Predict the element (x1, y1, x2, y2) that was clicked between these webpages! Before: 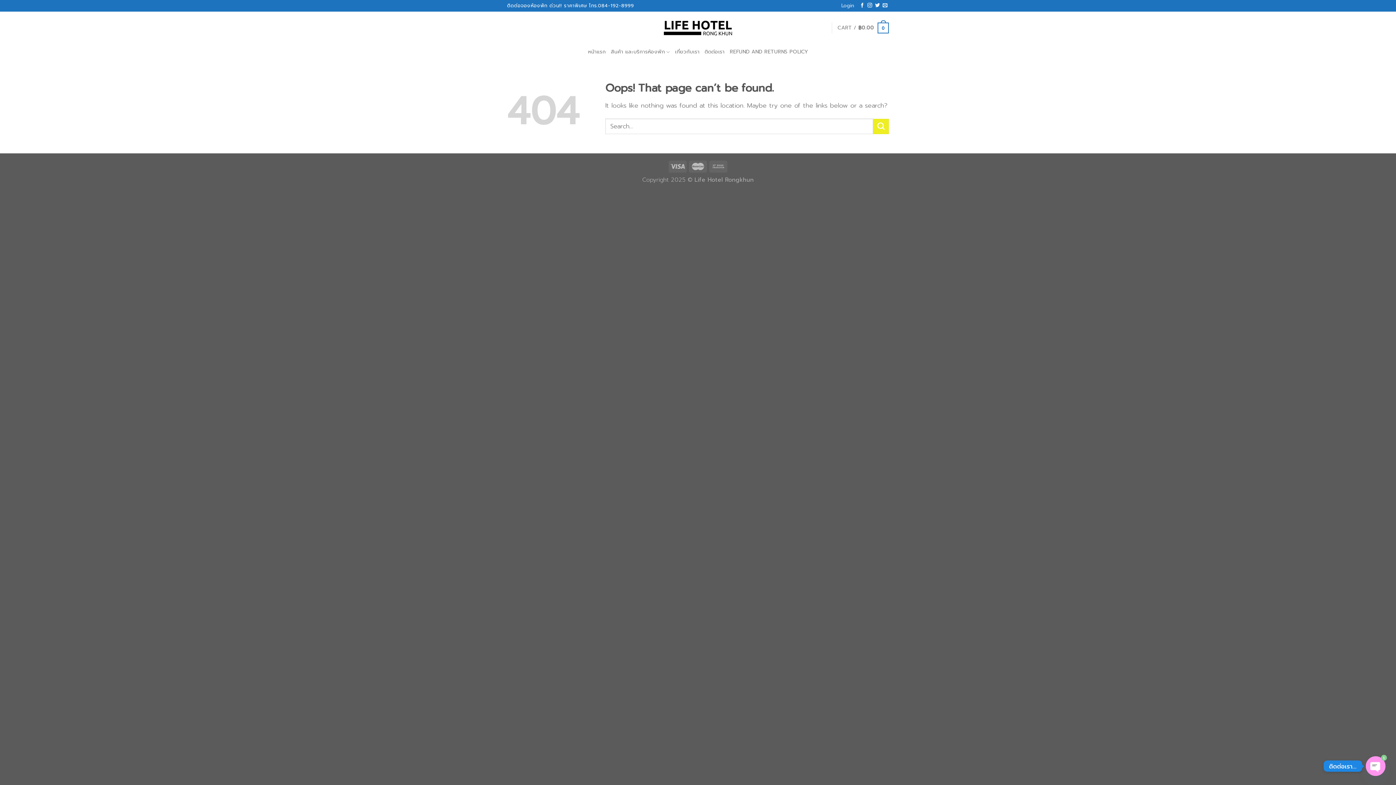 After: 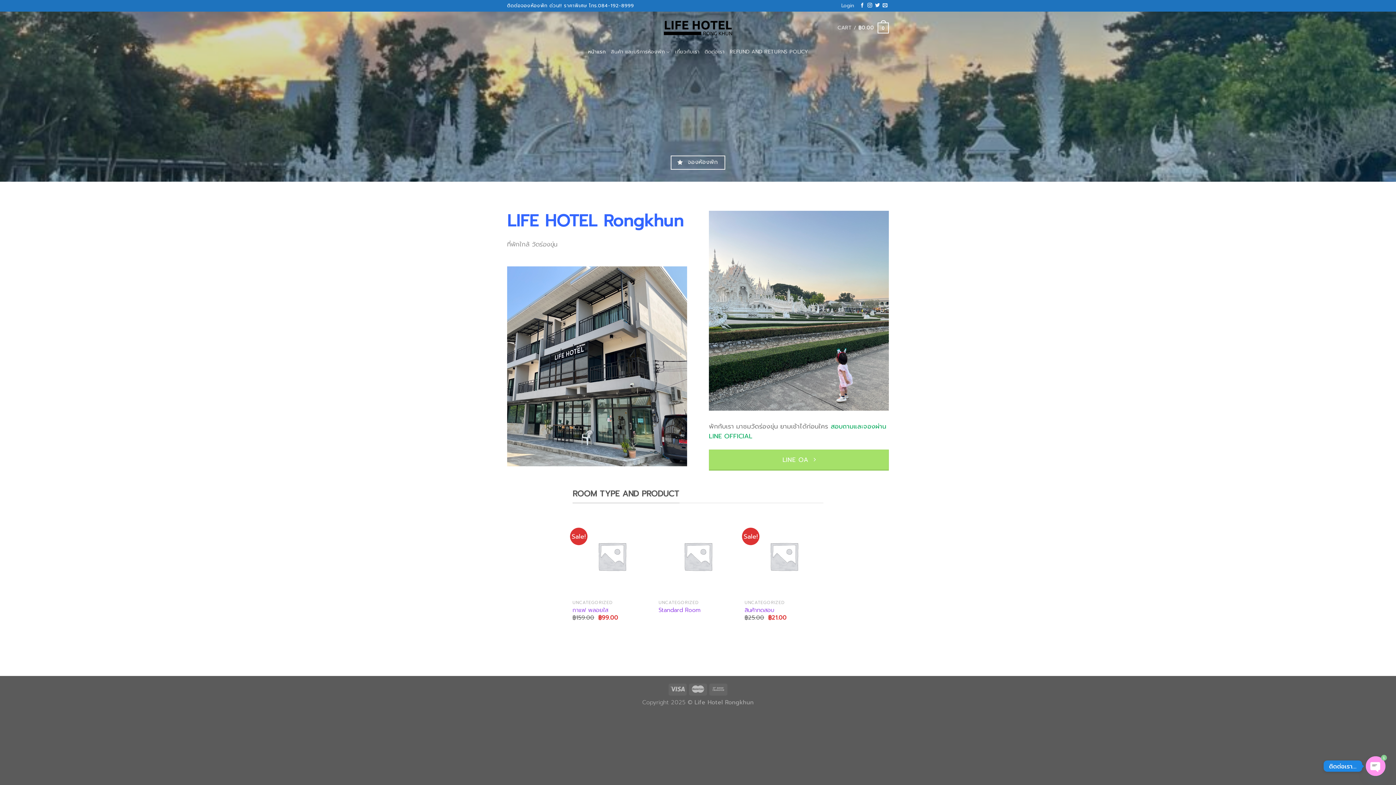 Action: bbox: (661, 17, 734, 38)